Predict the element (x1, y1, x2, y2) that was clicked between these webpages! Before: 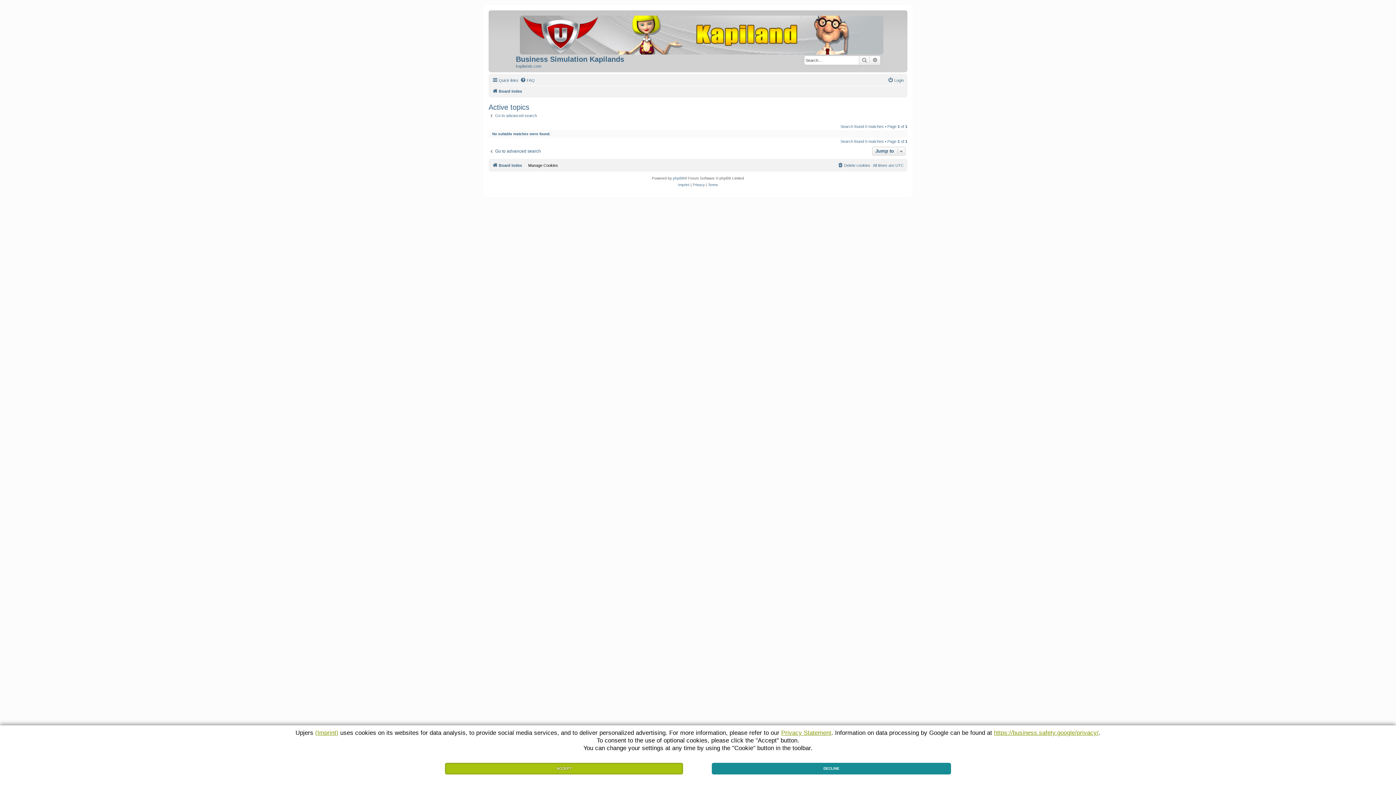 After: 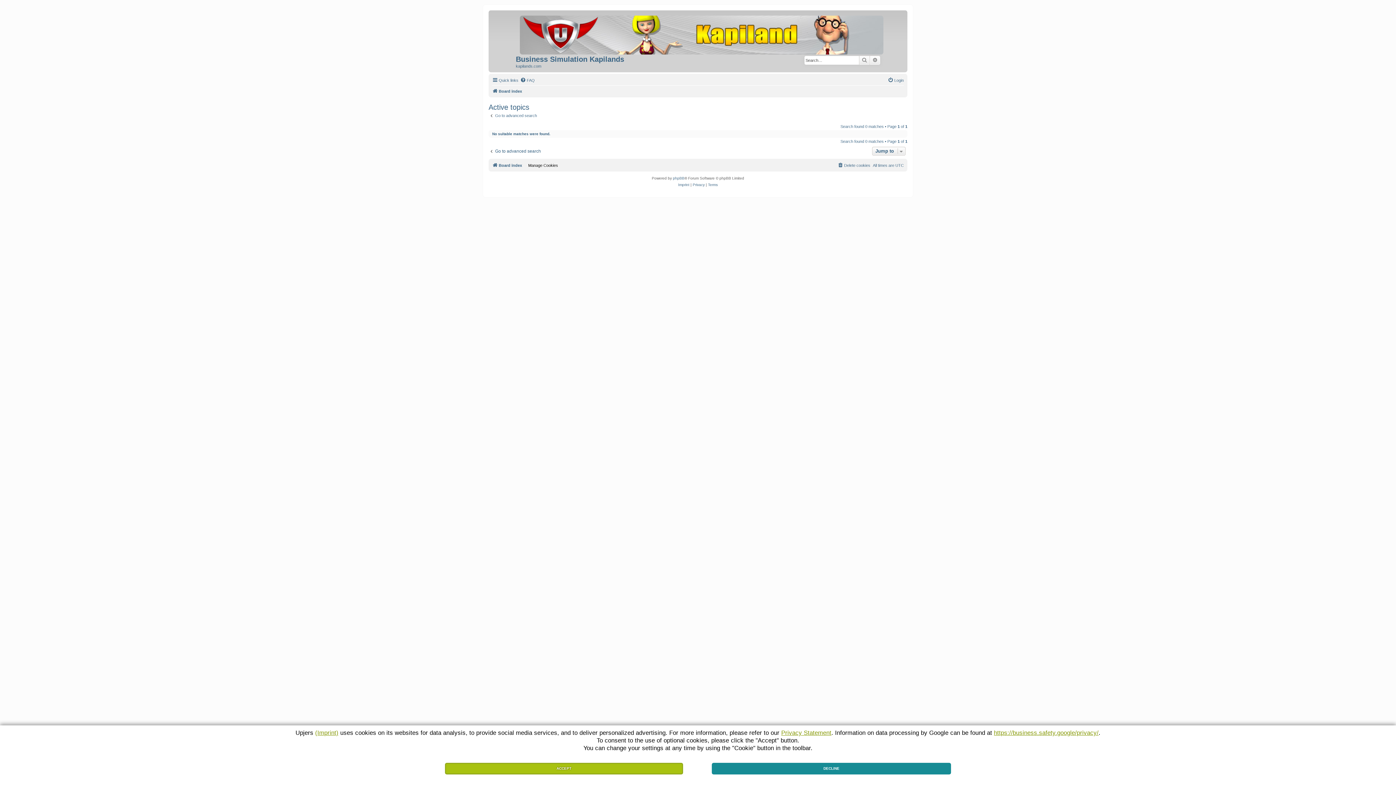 Action: label: (Imprint) bbox: (315, 729, 338, 737)